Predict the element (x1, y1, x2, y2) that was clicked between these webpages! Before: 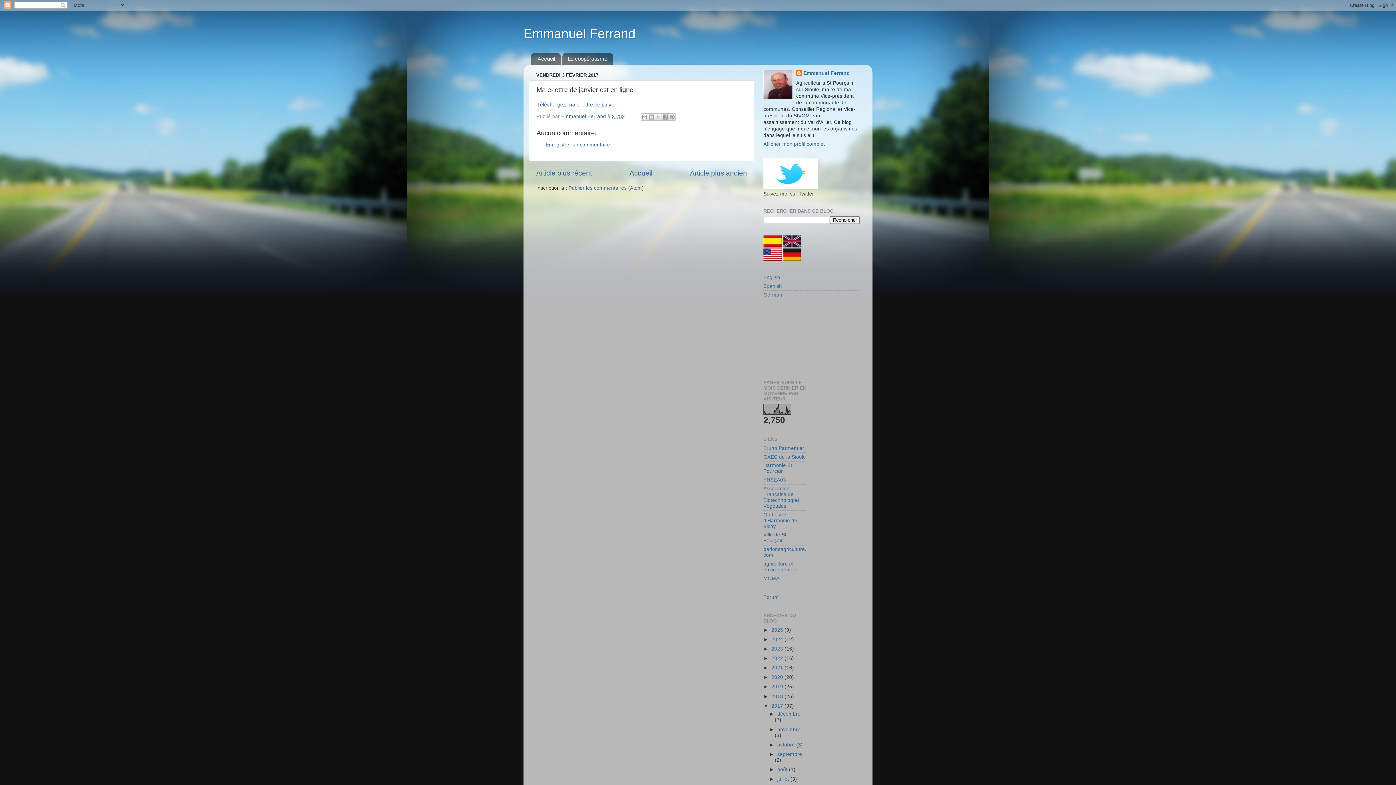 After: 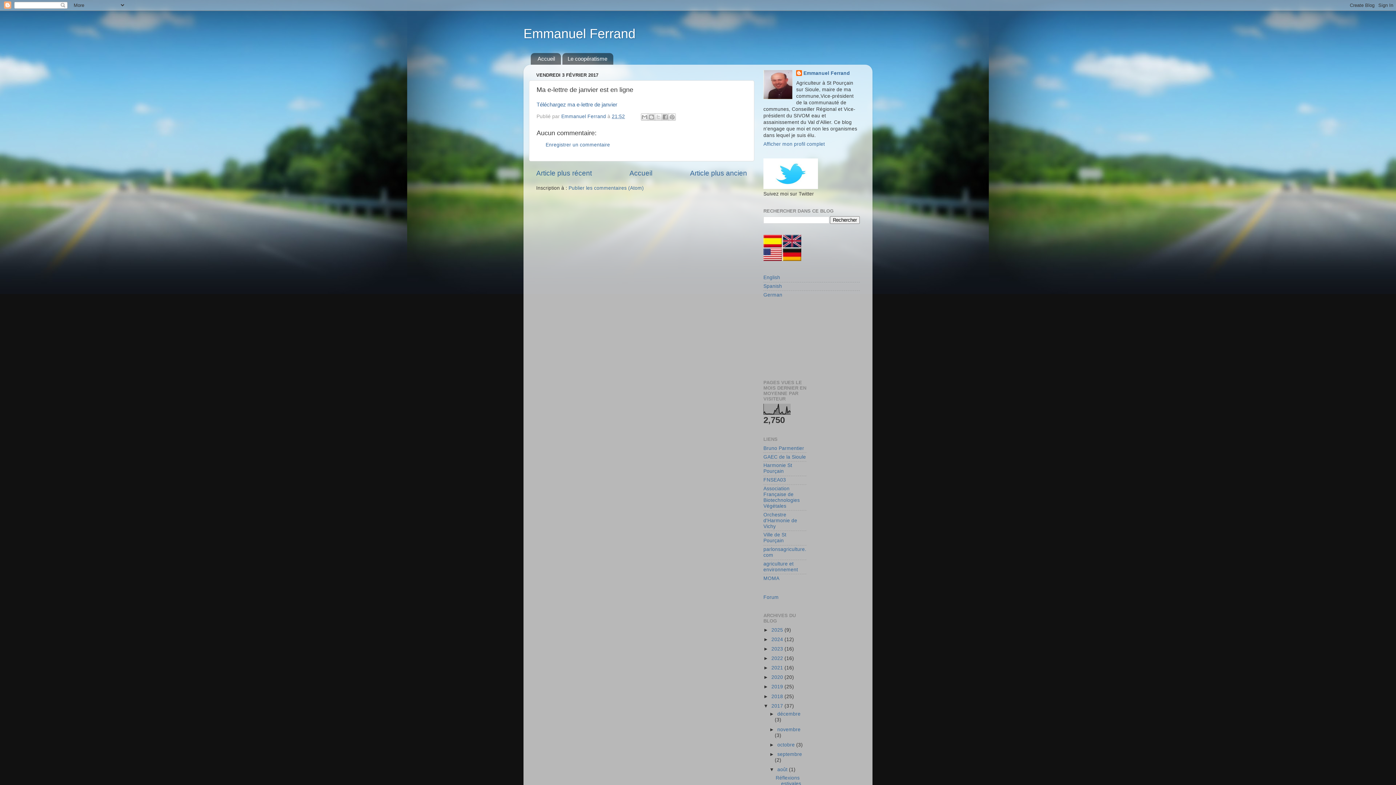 Action: label: ►   bbox: (769, 767, 777, 772)